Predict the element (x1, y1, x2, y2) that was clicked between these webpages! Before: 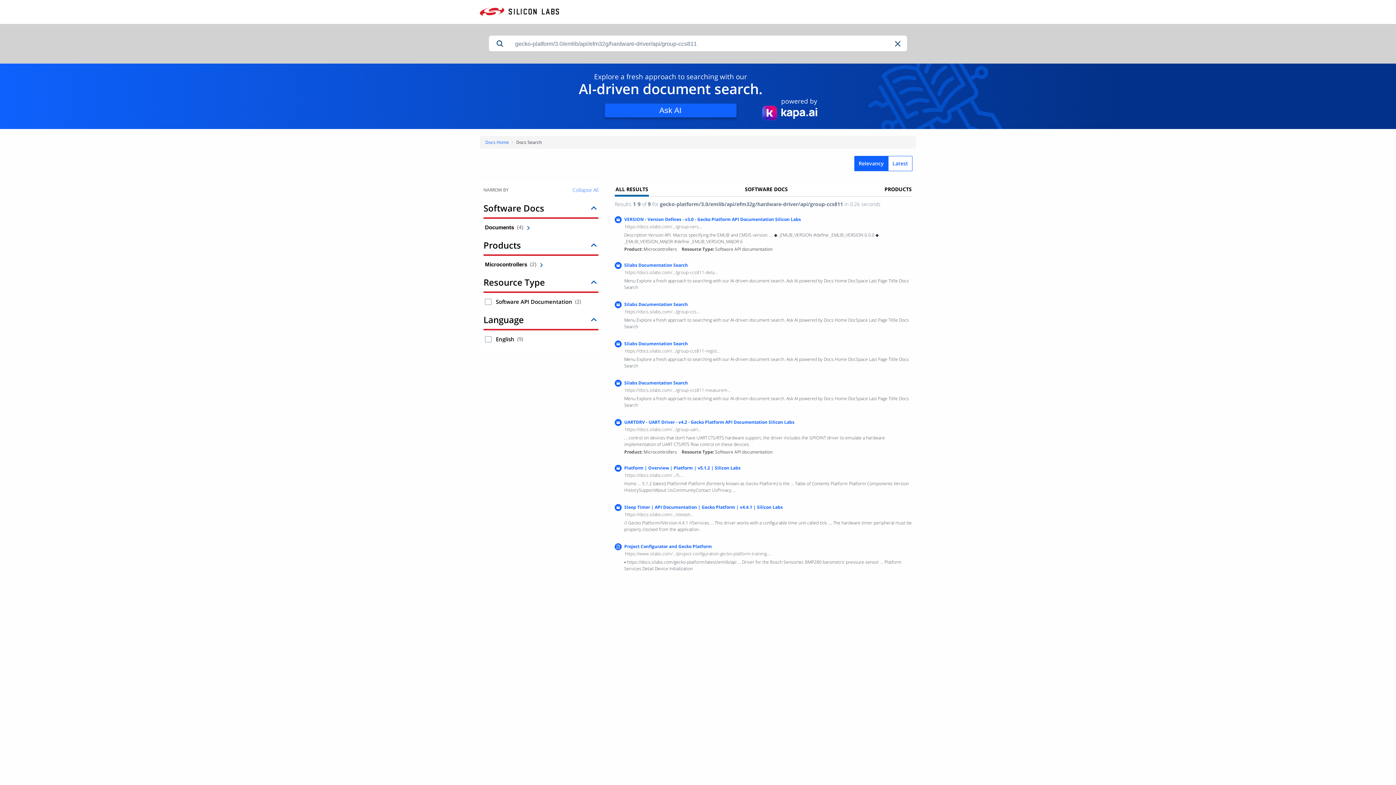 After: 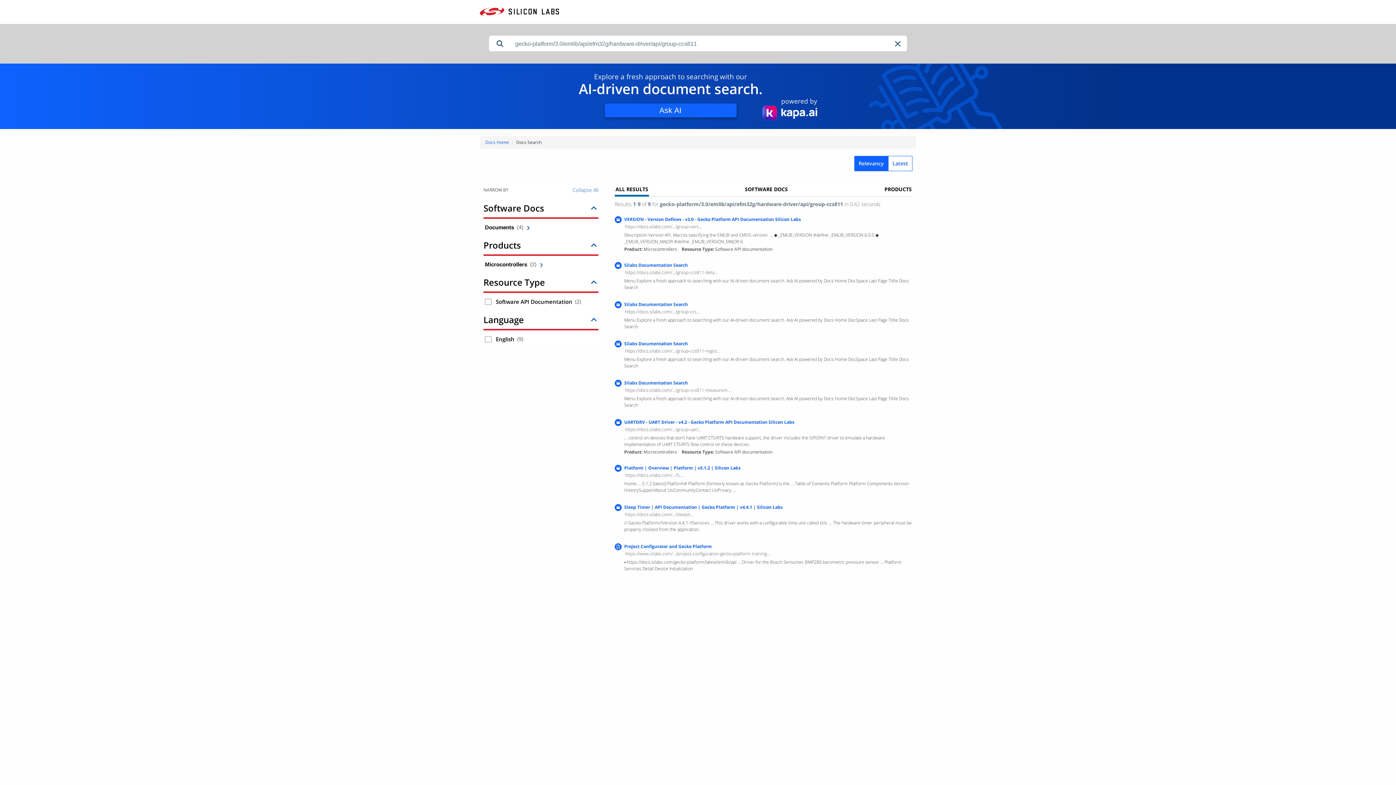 Action: bbox: (625, 308, 700, 314) label: https://docs.silabs.com/.../group-ccs...